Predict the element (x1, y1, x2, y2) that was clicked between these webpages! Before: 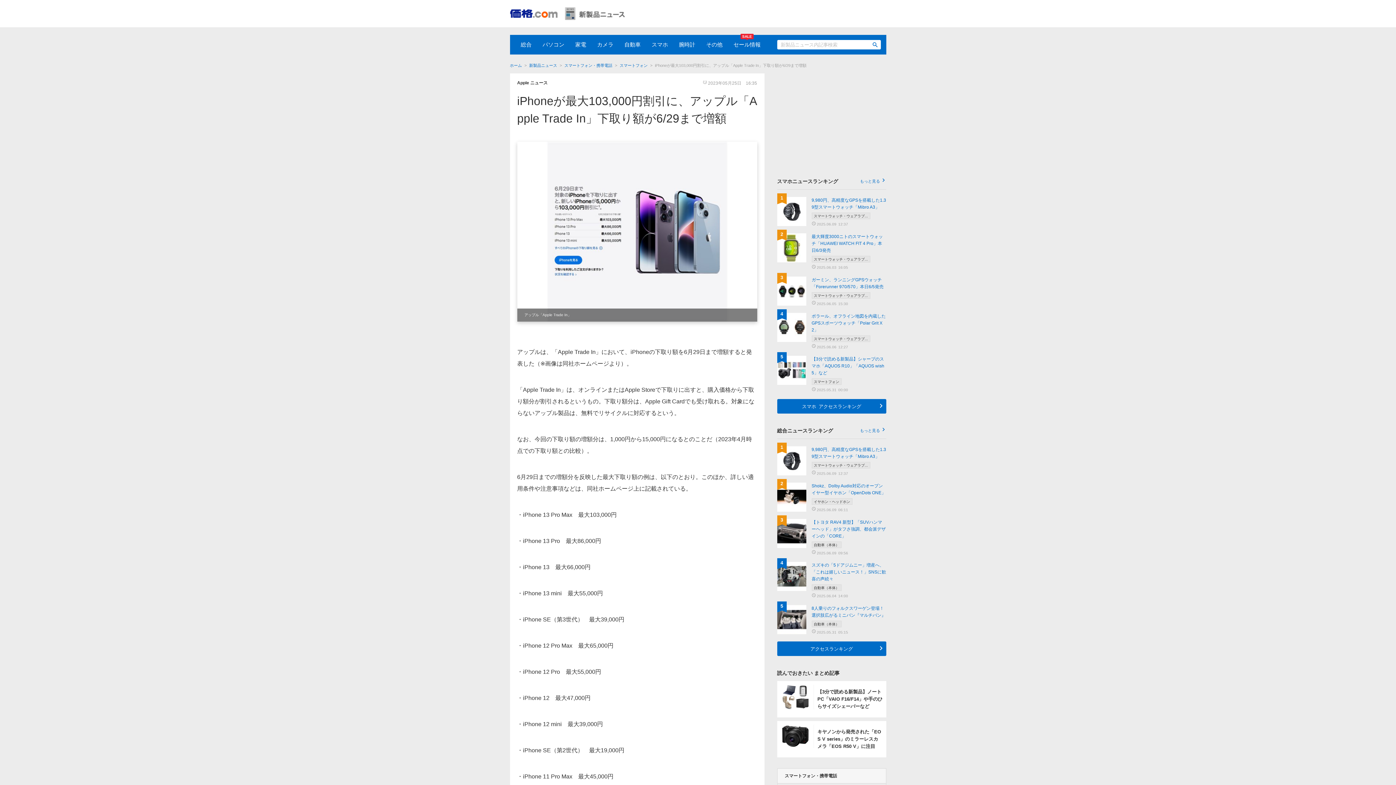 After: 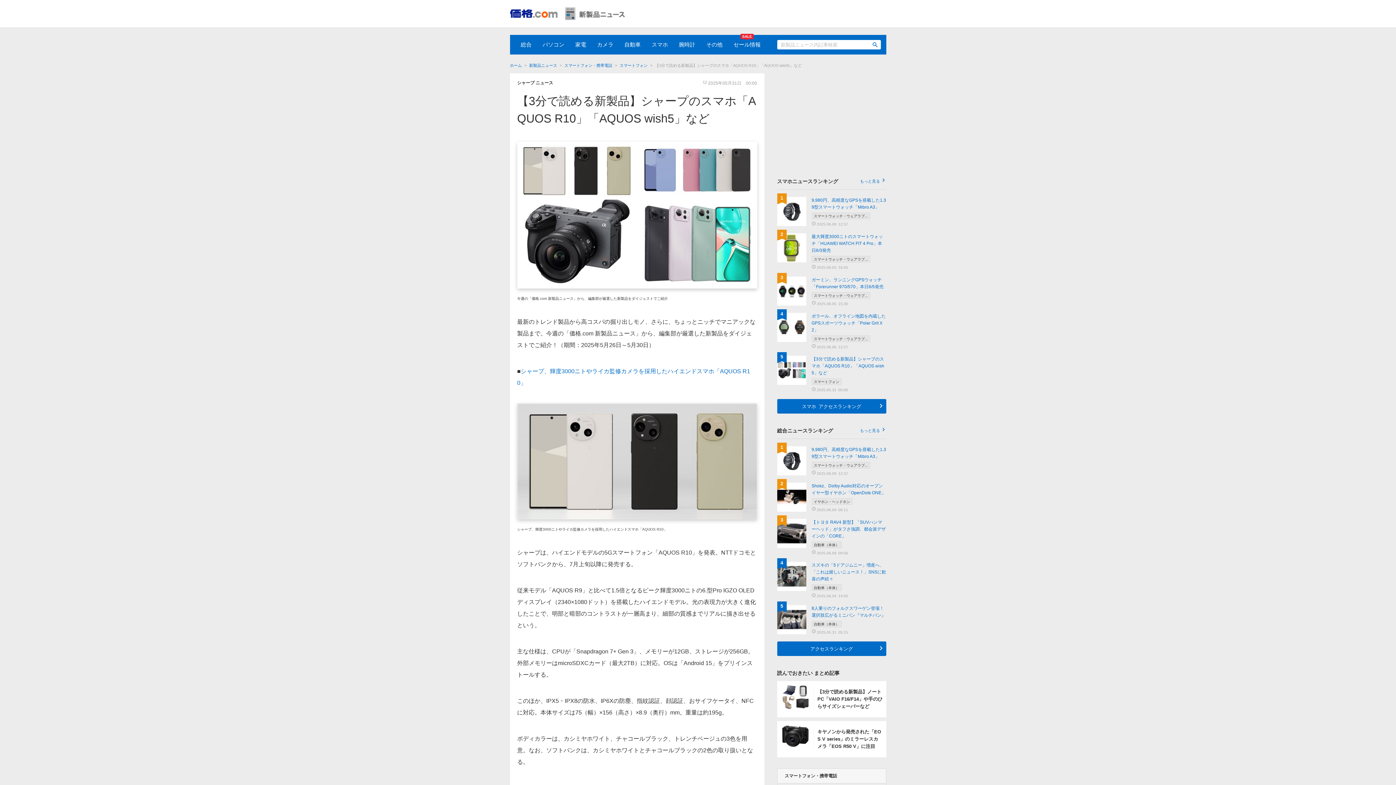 Action: label: 5
【3分で読める新製品】シャープのスマホ「AQUOS R10」「AQUOS wish5」など
スマートフォン
2025.05.31 00:00 bbox: (773, 352, 890, 395)